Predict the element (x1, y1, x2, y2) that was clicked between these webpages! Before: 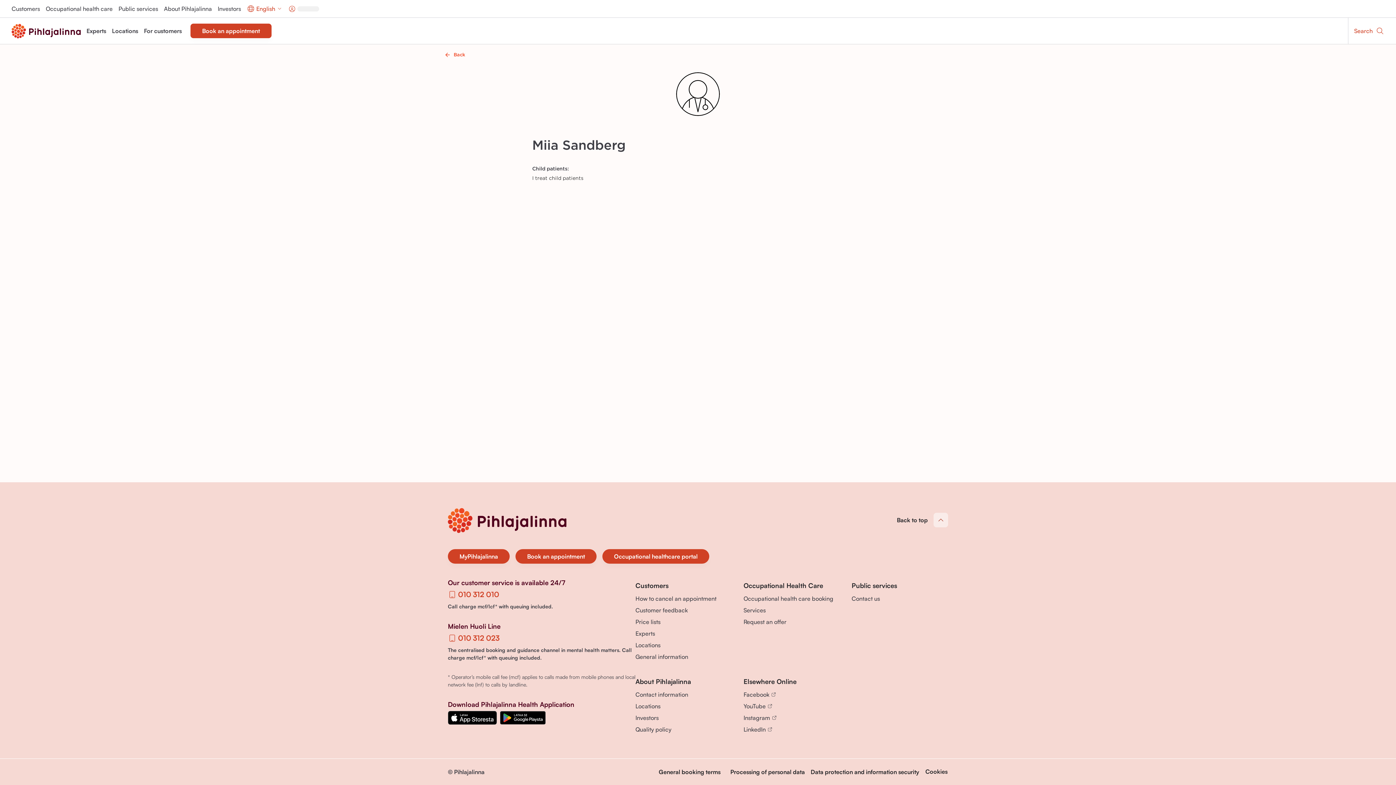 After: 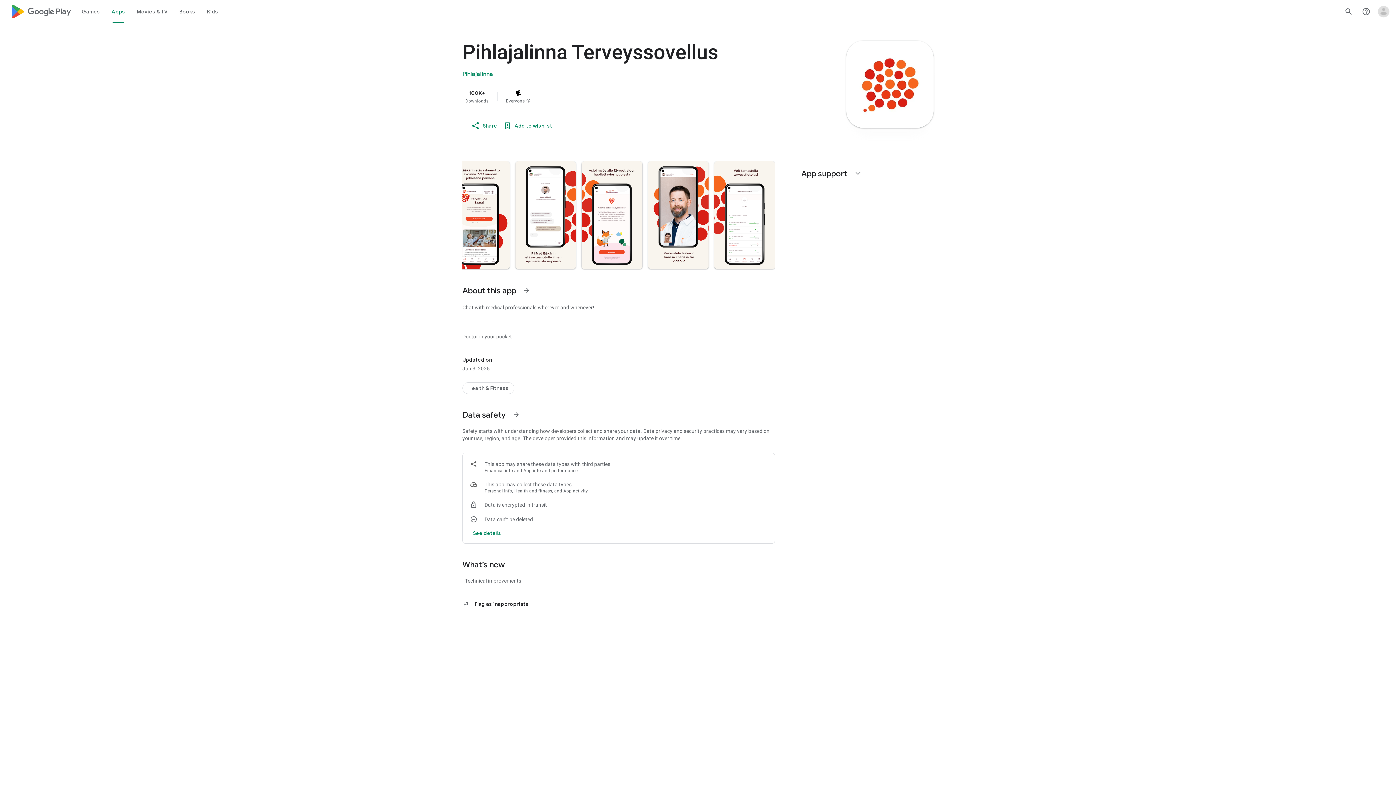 Action: label: Get it on Google Play bbox: (500, 720, 549, 726)